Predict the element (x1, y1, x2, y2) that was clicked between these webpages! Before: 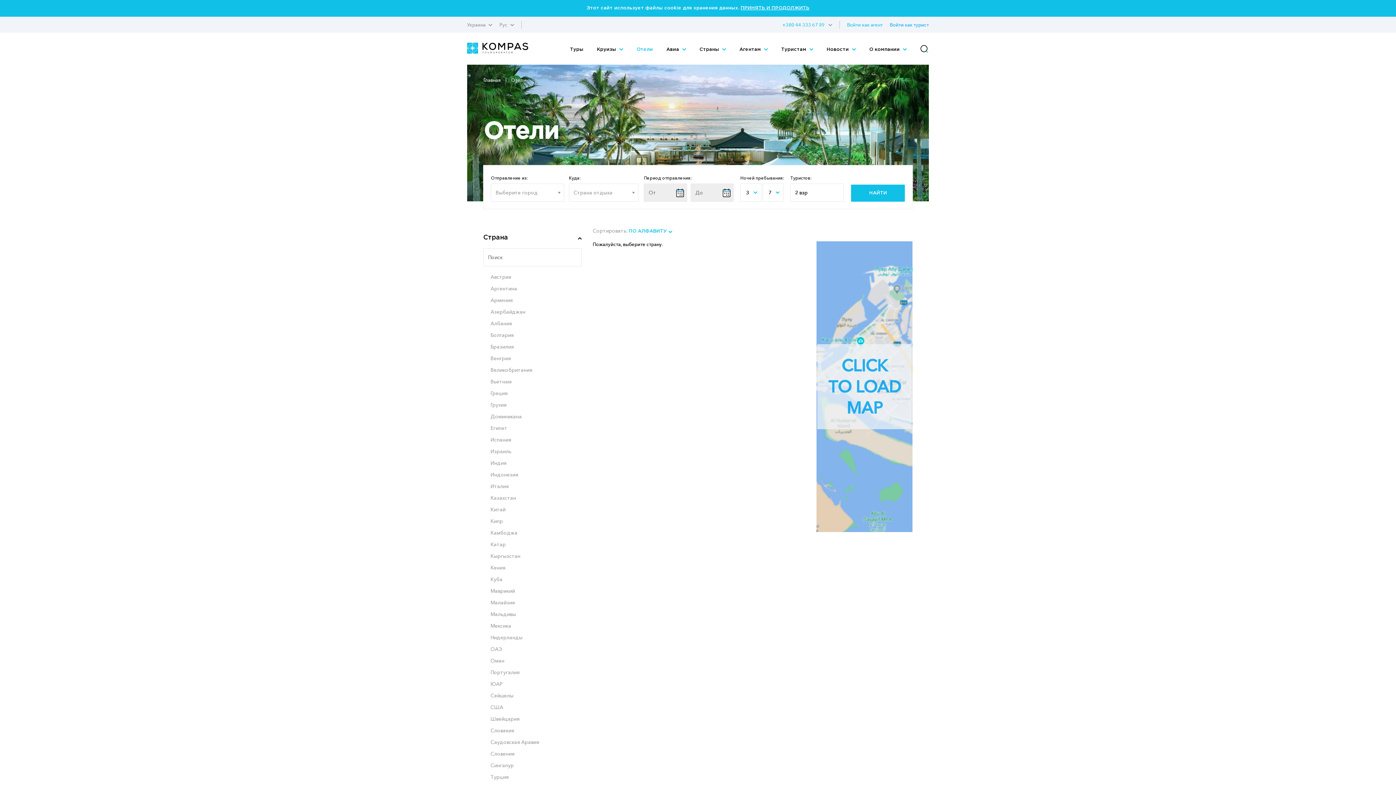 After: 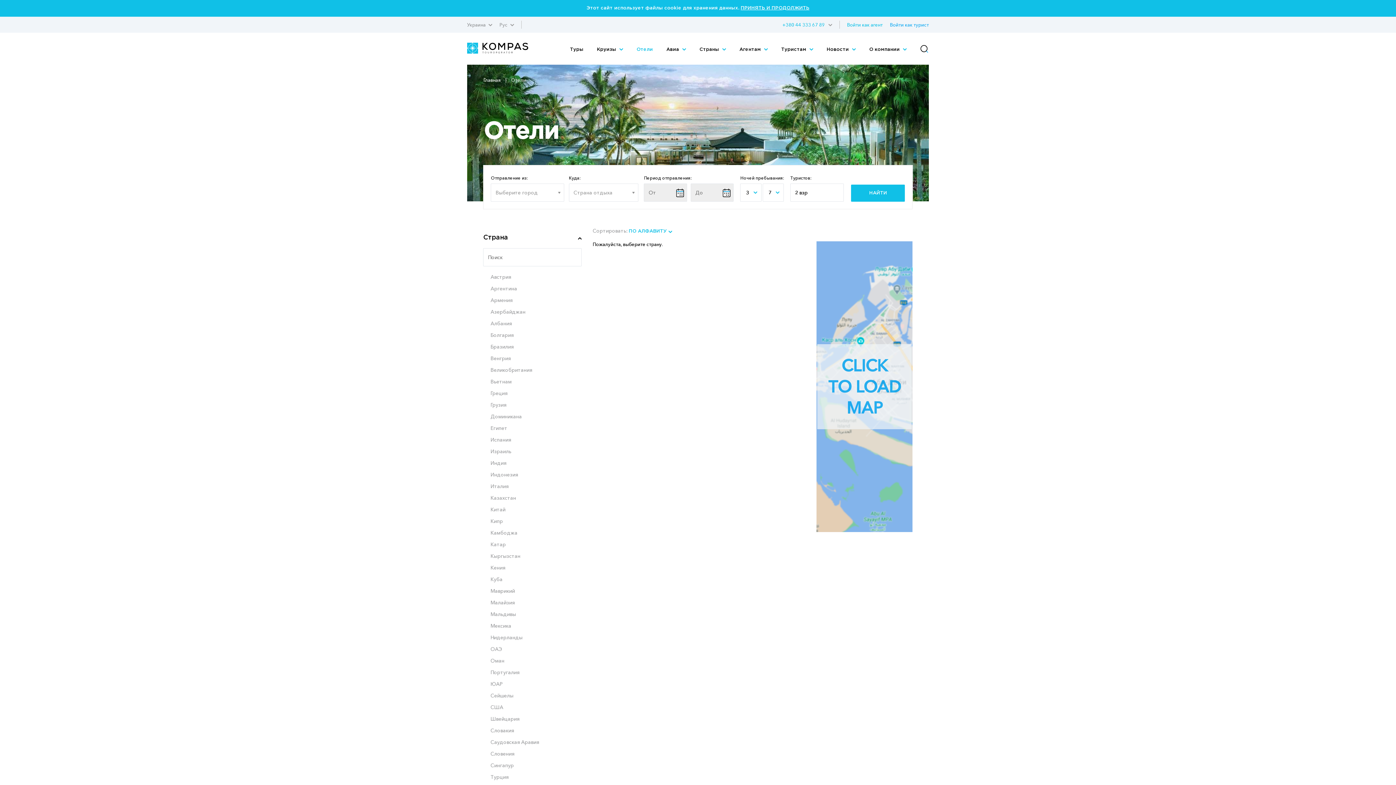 Action: label: Отели bbox: (636, 47, 653, 51)